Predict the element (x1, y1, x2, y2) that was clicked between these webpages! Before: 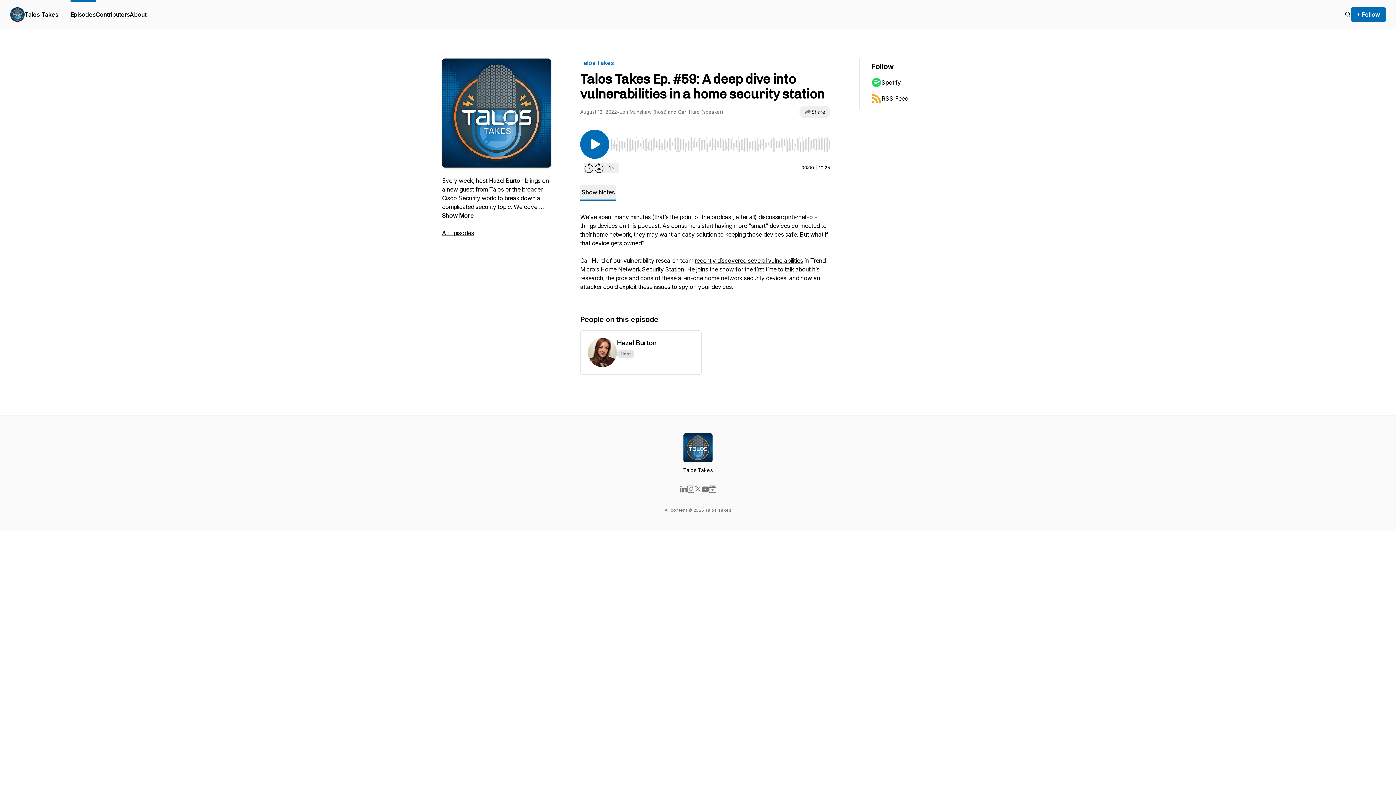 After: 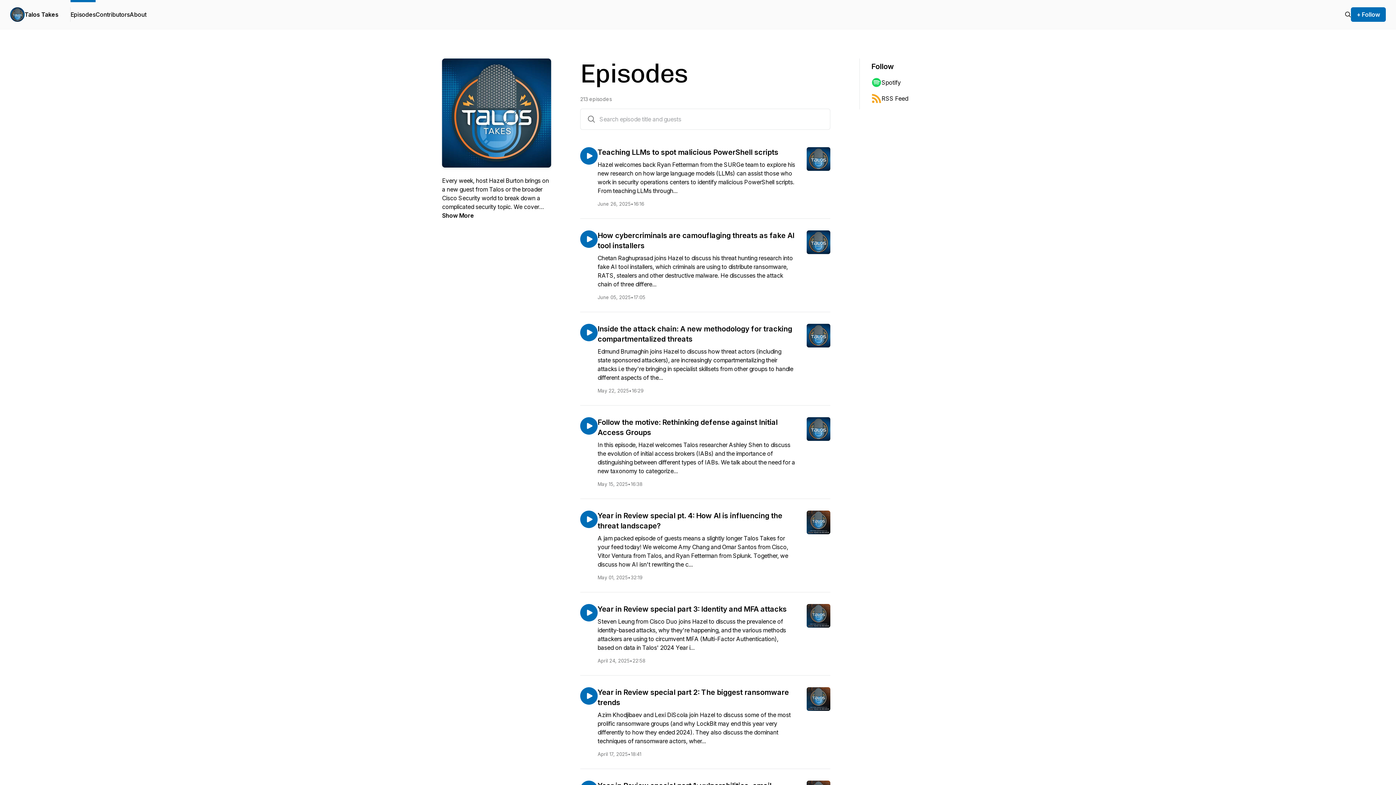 Action: bbox: (1345, 10, 1351, 18)